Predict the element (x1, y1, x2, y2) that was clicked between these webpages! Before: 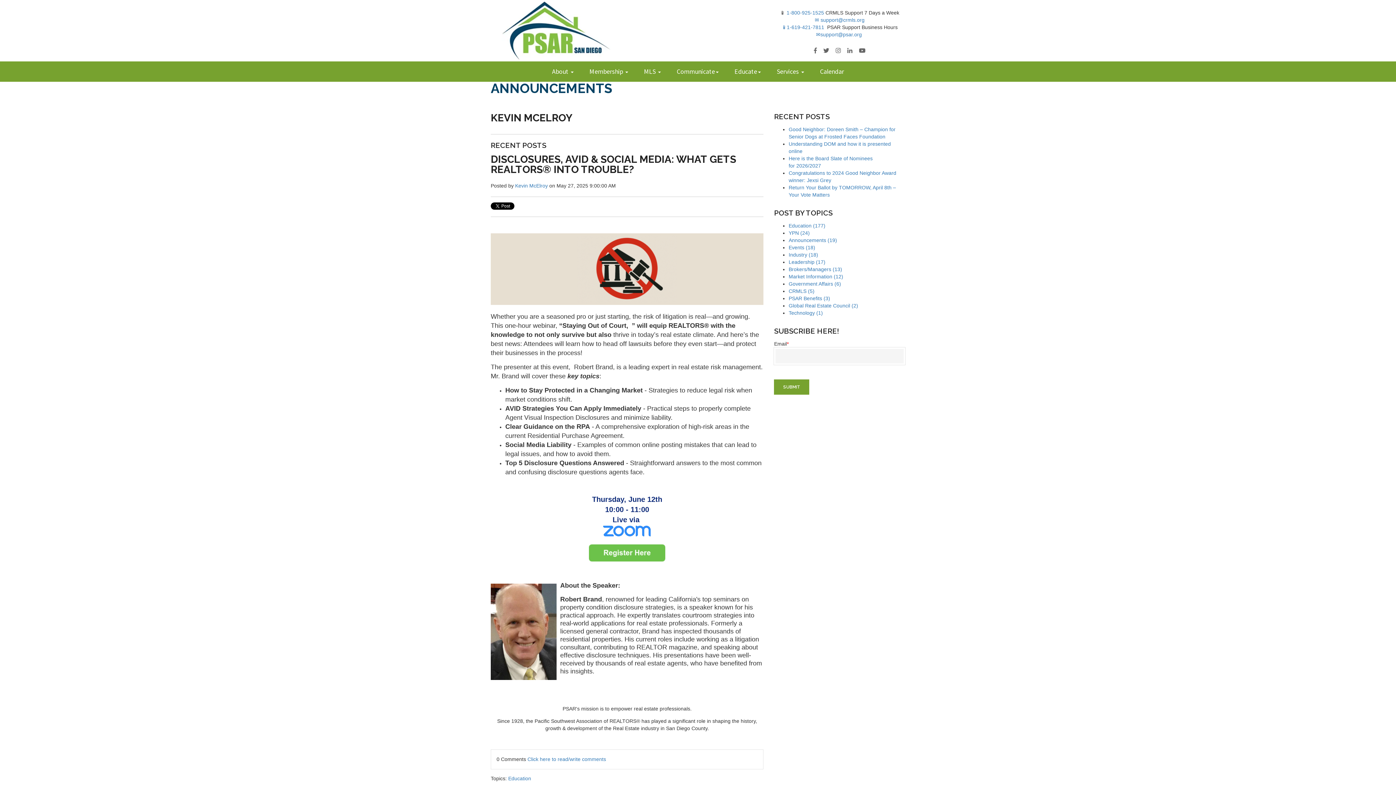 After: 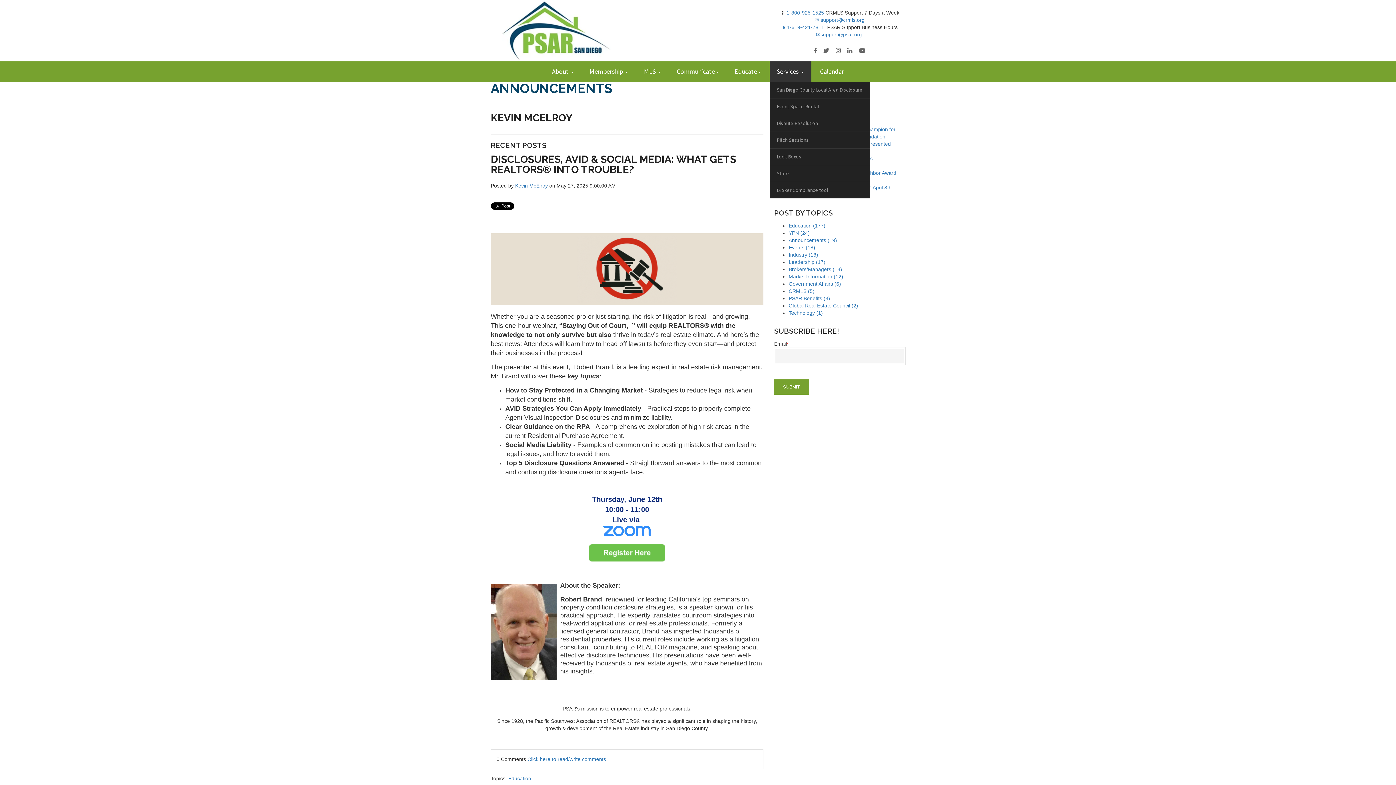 Action: bbox: (769, 61, 811, 81) label: Services 